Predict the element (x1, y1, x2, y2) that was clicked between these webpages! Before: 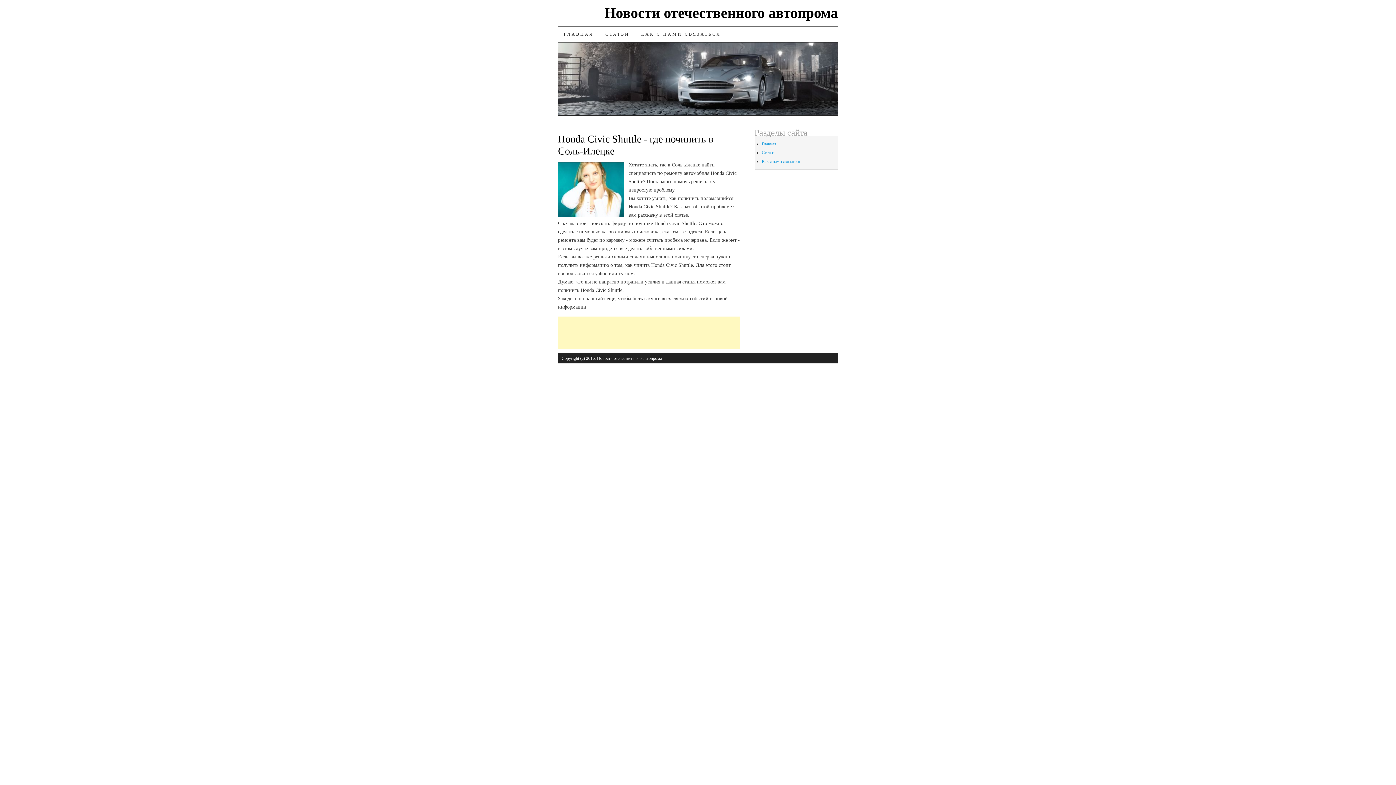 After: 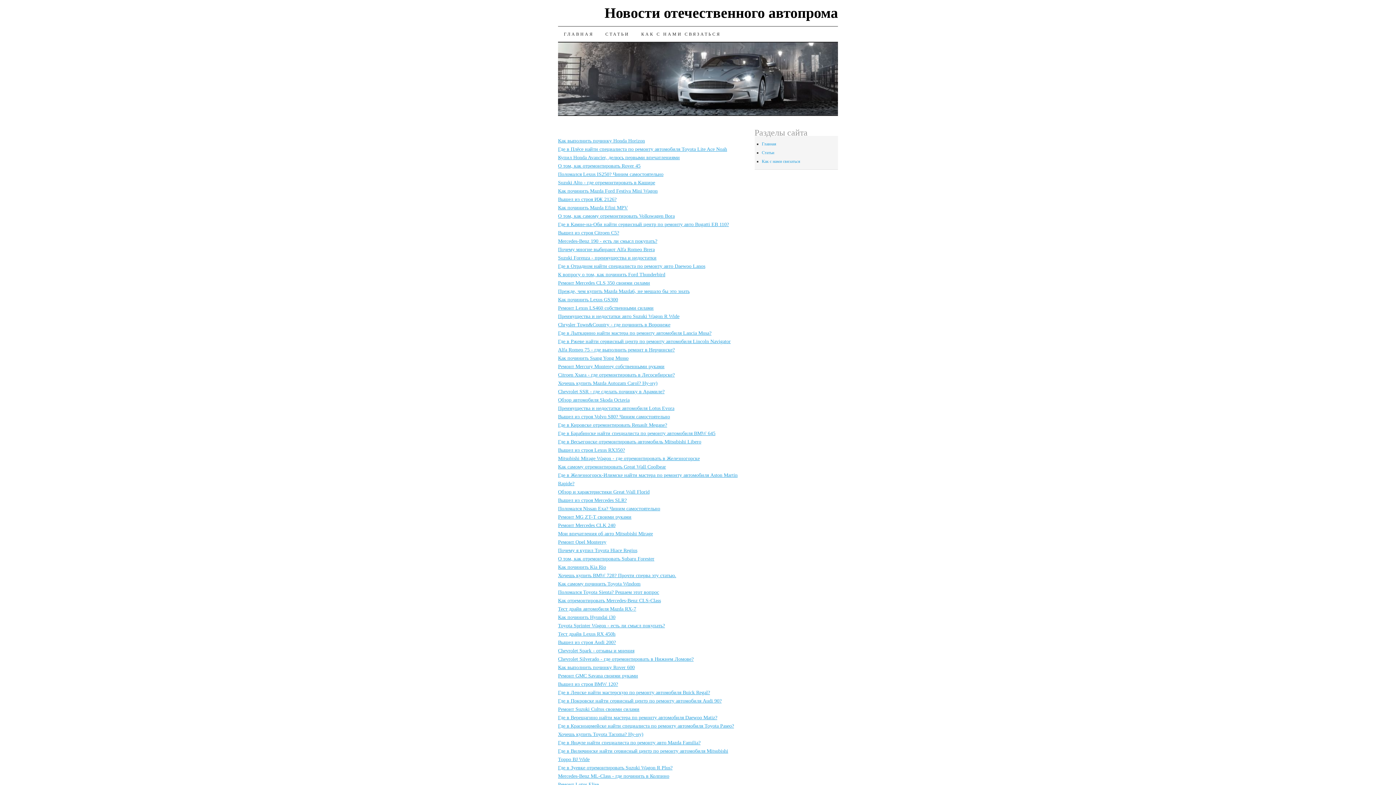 Action: label: Статьи bbox: (762, 150, 774, 155)